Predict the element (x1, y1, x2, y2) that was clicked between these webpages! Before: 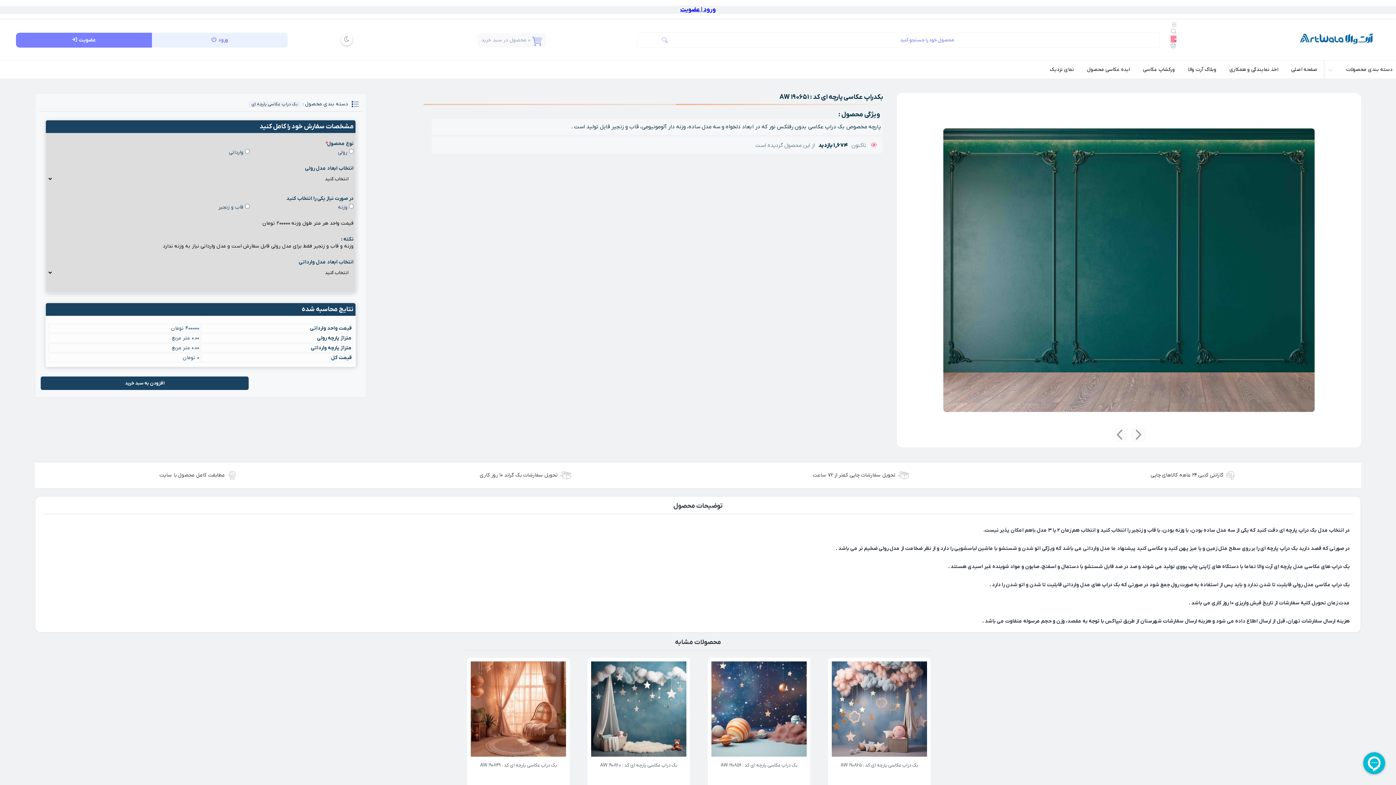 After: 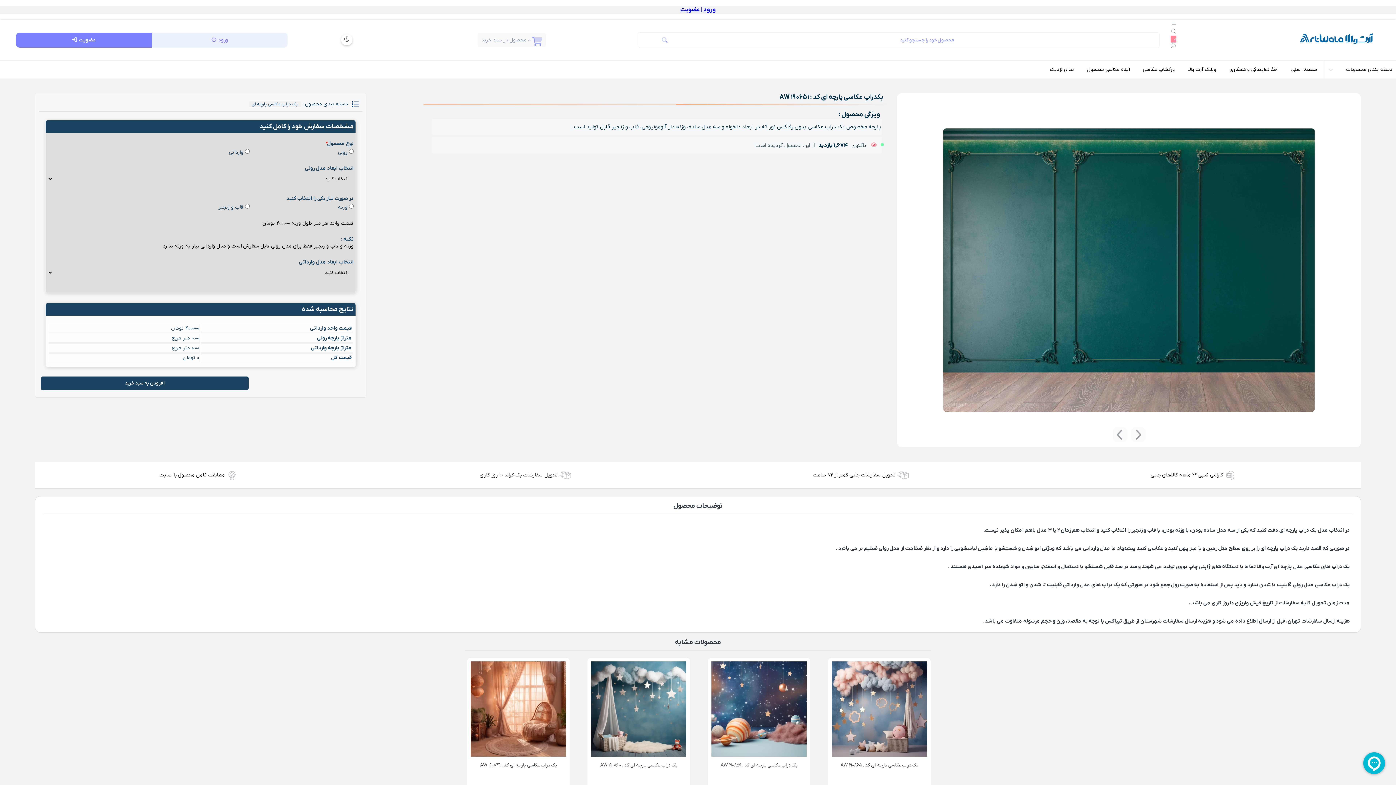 Action: bbox: (479, 469, 571, 481) label: تحویل سفارشات بک گراند 10 روز کاری